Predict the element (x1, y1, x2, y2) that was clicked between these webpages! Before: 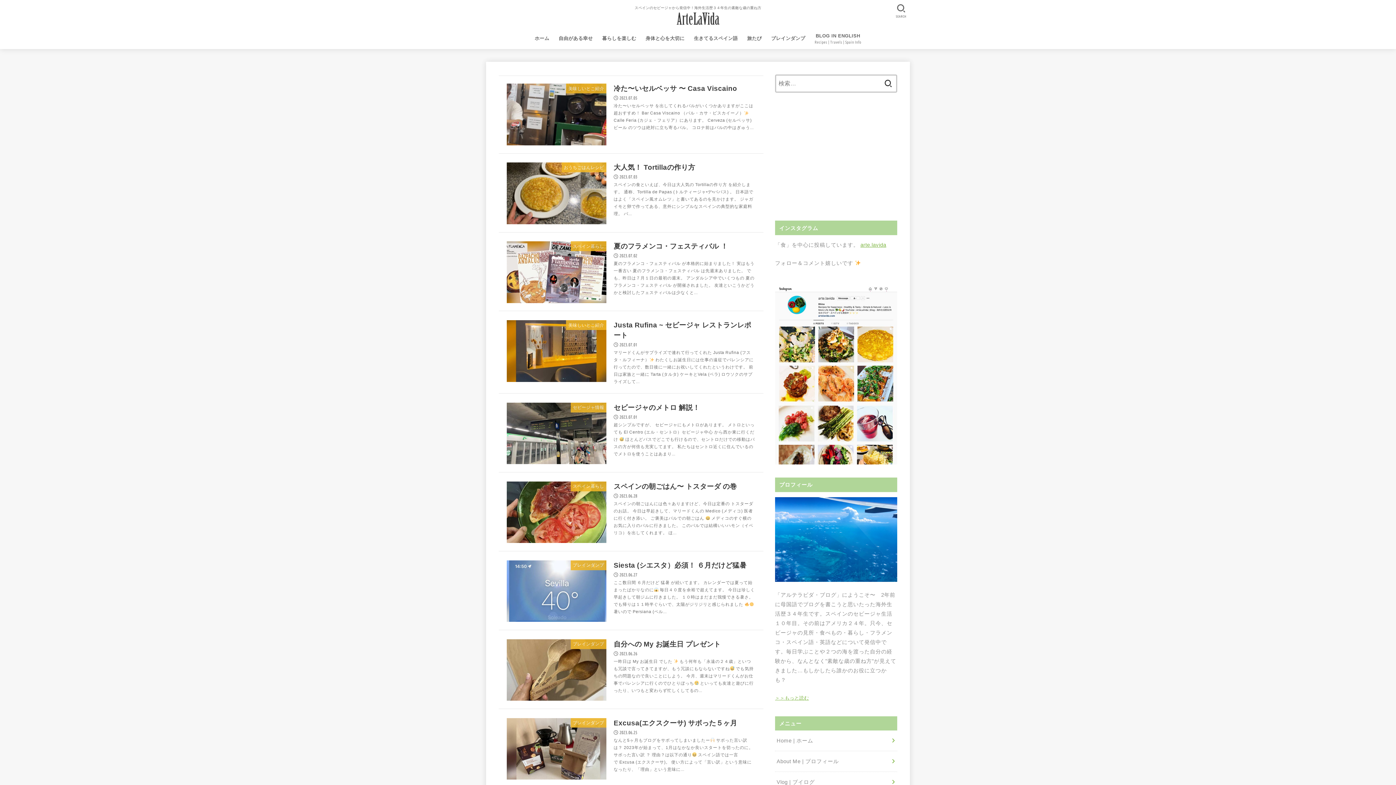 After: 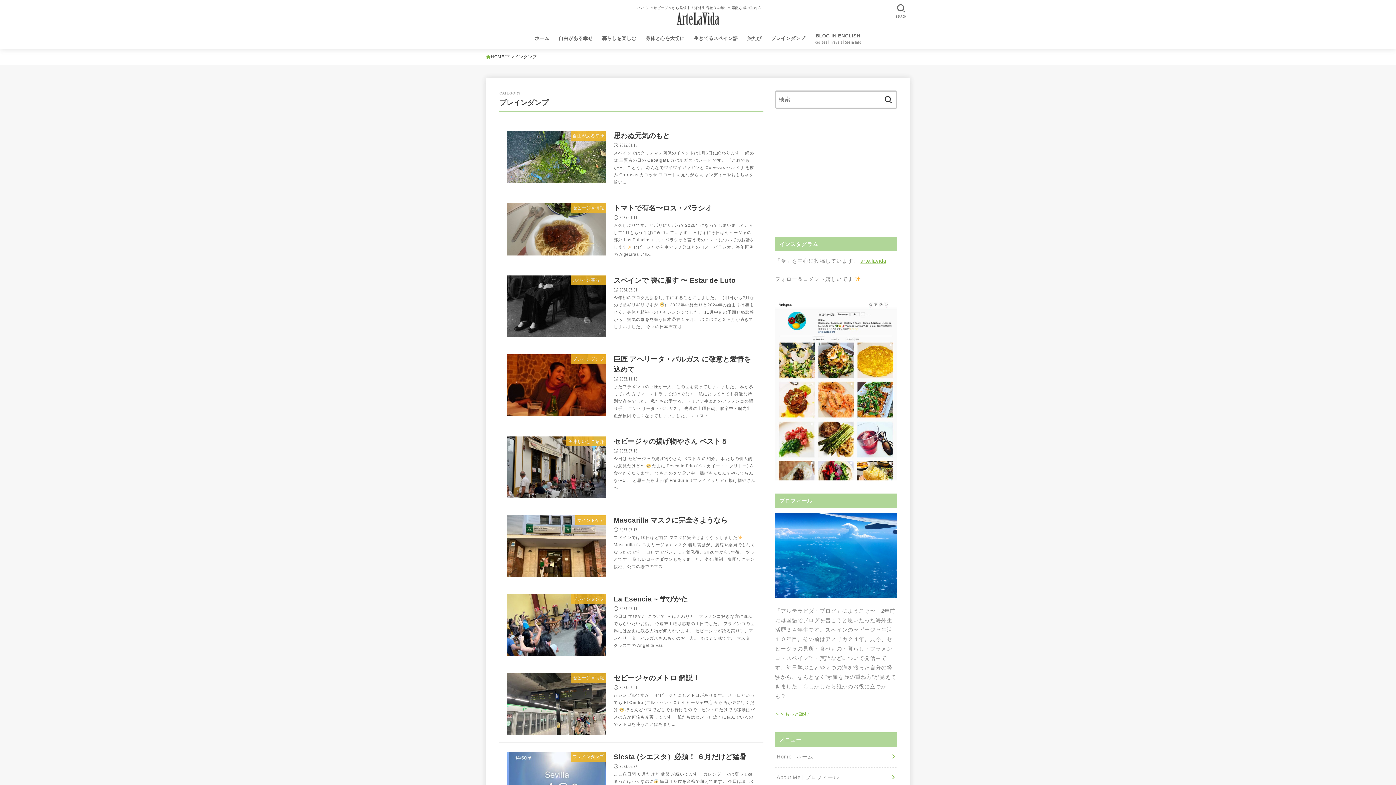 Action: bbox: (766, 31, 810, 46) label: ブレインダンプ